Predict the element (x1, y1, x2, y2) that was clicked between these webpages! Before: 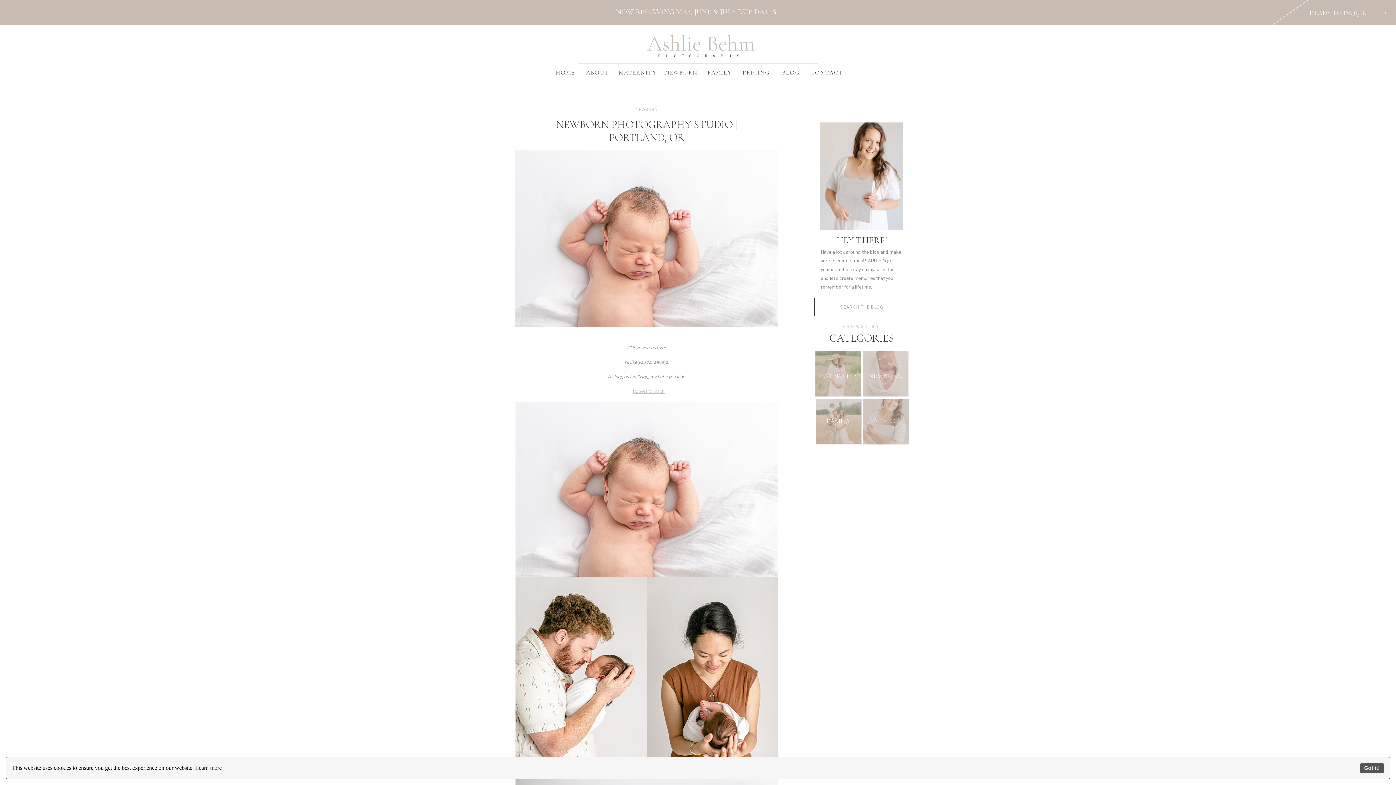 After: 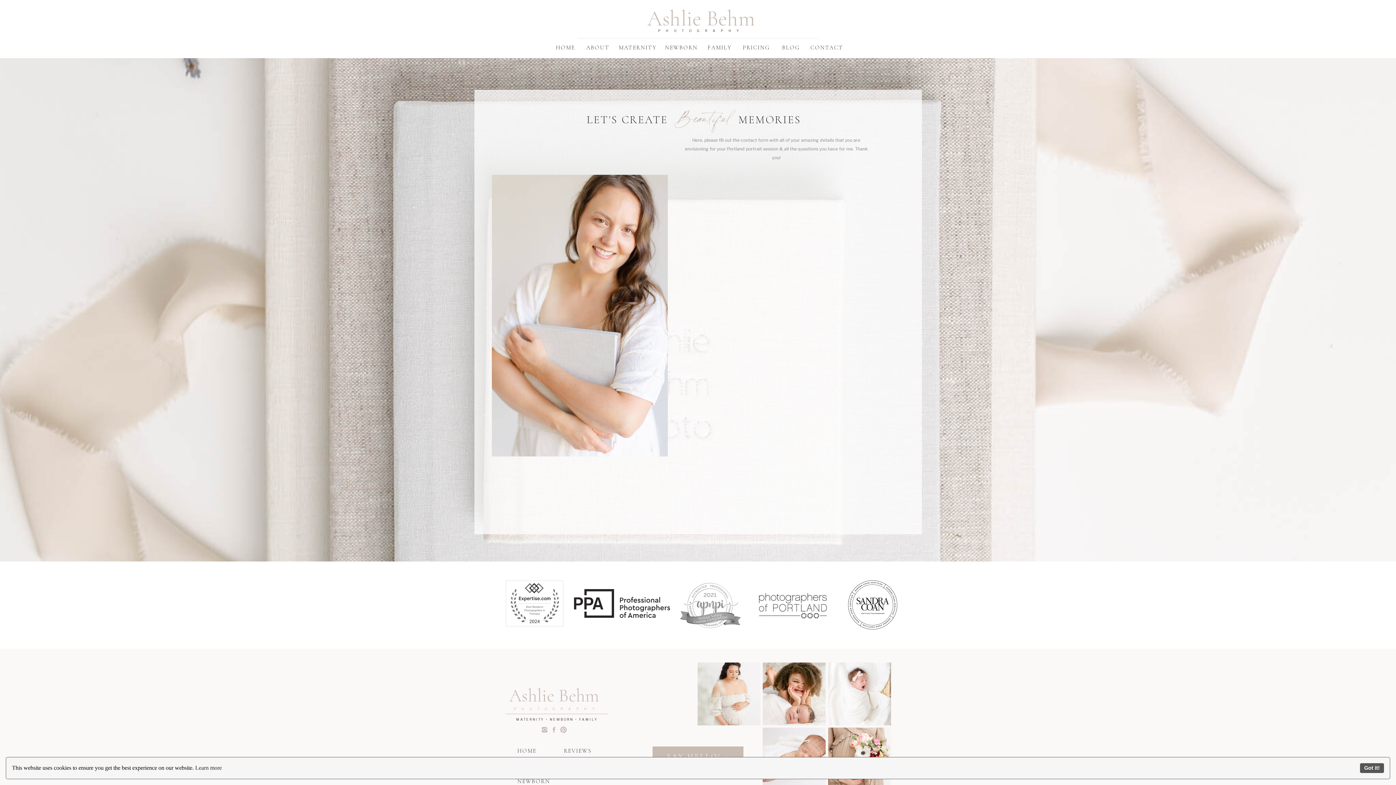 Action: bbox: (1309, 9, 1370, 16) label: READY TO INQUIRE